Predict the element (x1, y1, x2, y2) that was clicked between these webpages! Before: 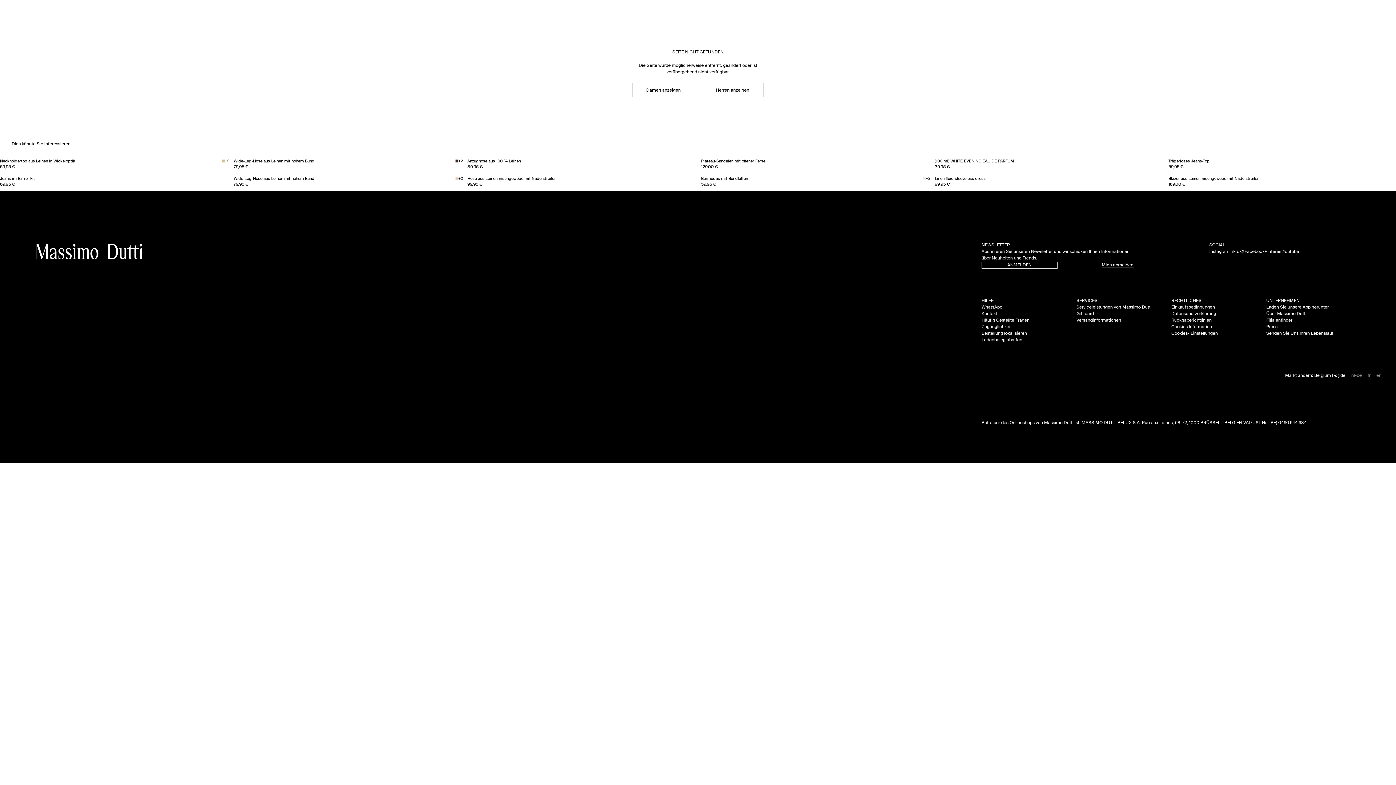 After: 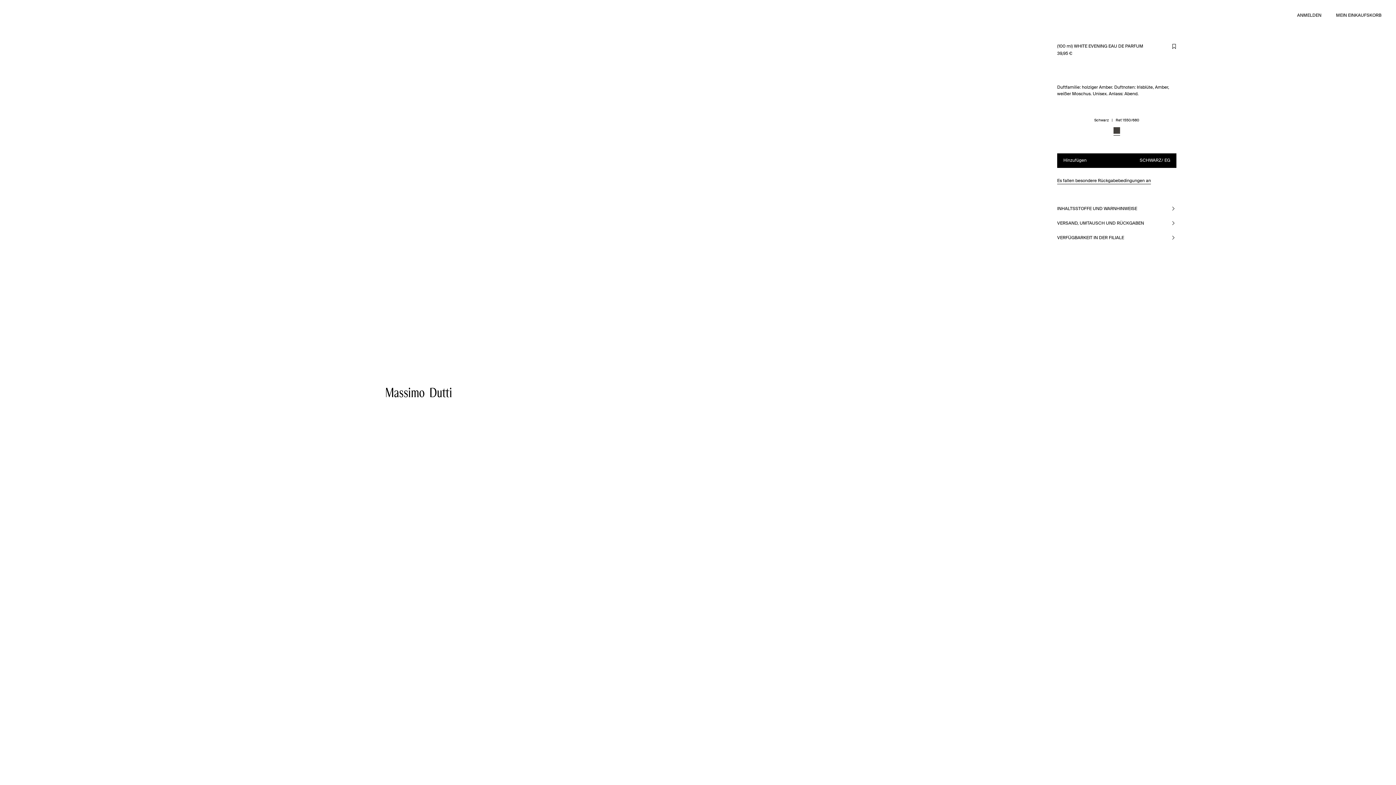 Action: label: (100 ml) WHITE EVENING EAU DE PARFUM
39,95 € bbox: (932, 156, 1165, 173)